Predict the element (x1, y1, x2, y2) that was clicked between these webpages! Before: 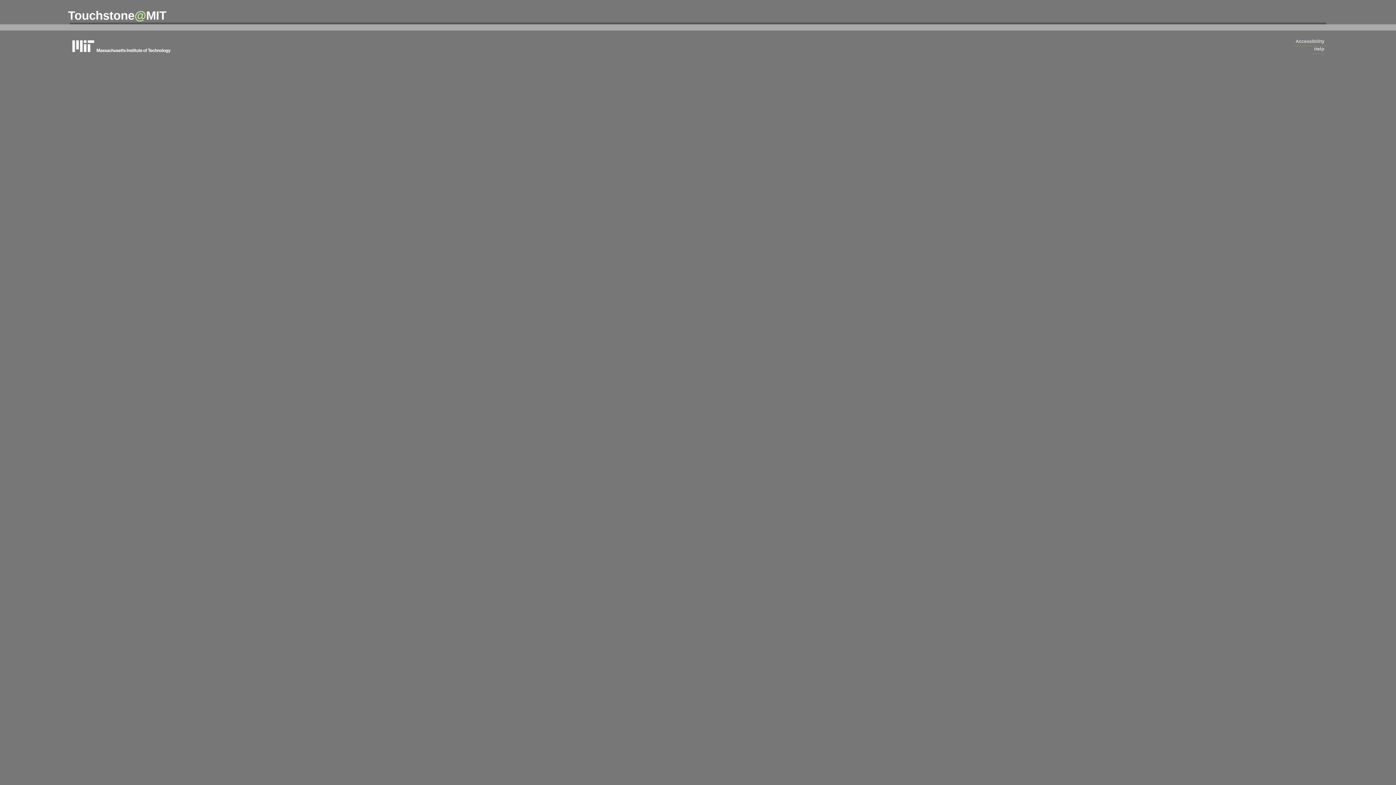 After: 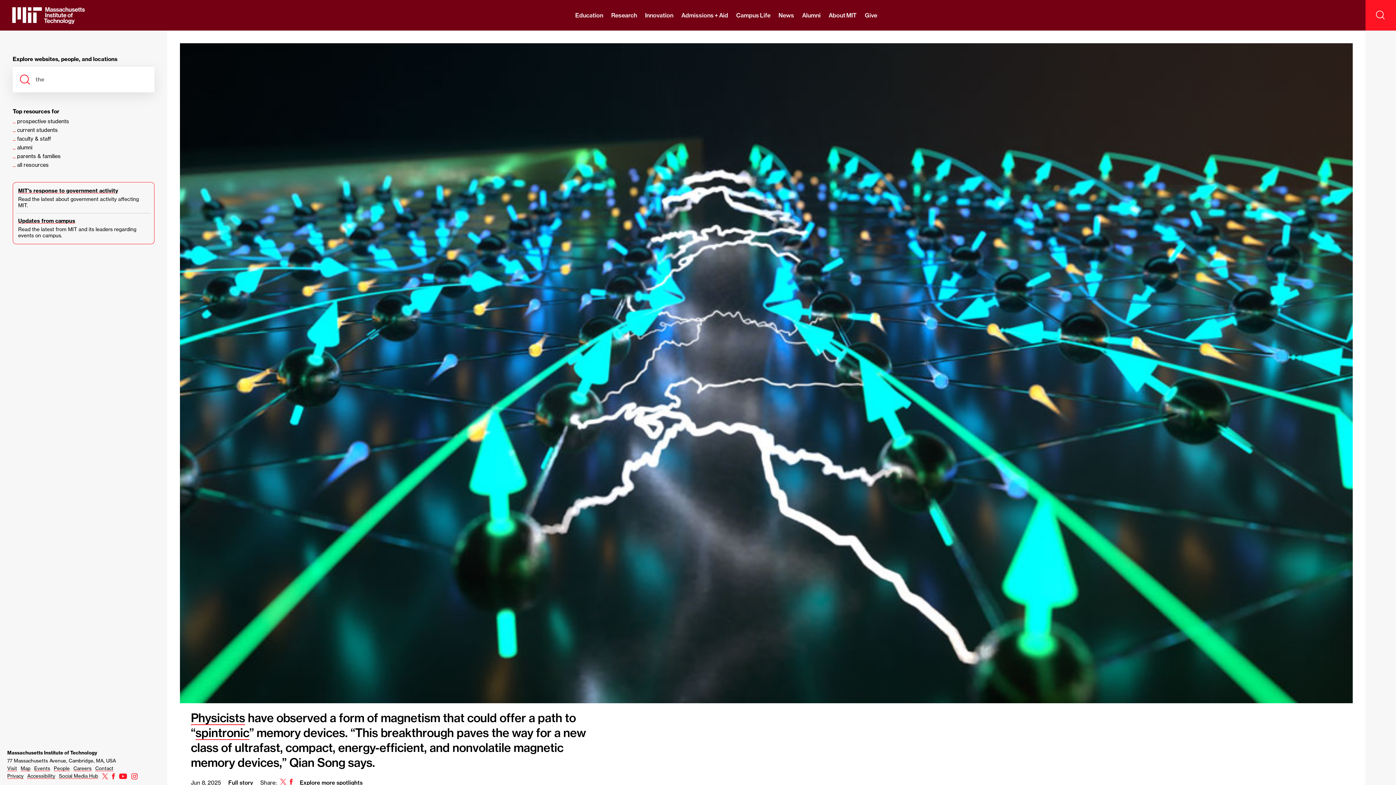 Action: bbox: (69, 37, 178, 54) label: massachusetts institute of technology